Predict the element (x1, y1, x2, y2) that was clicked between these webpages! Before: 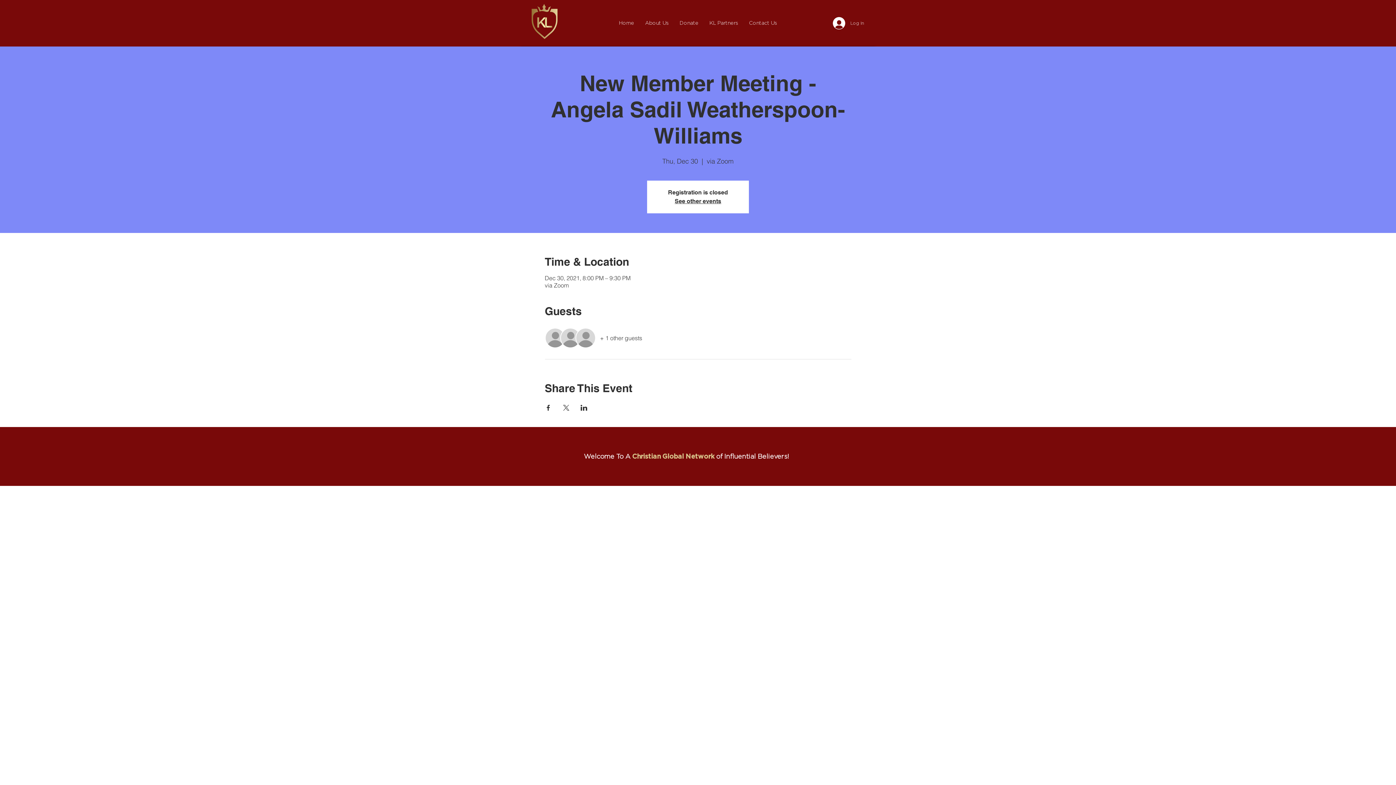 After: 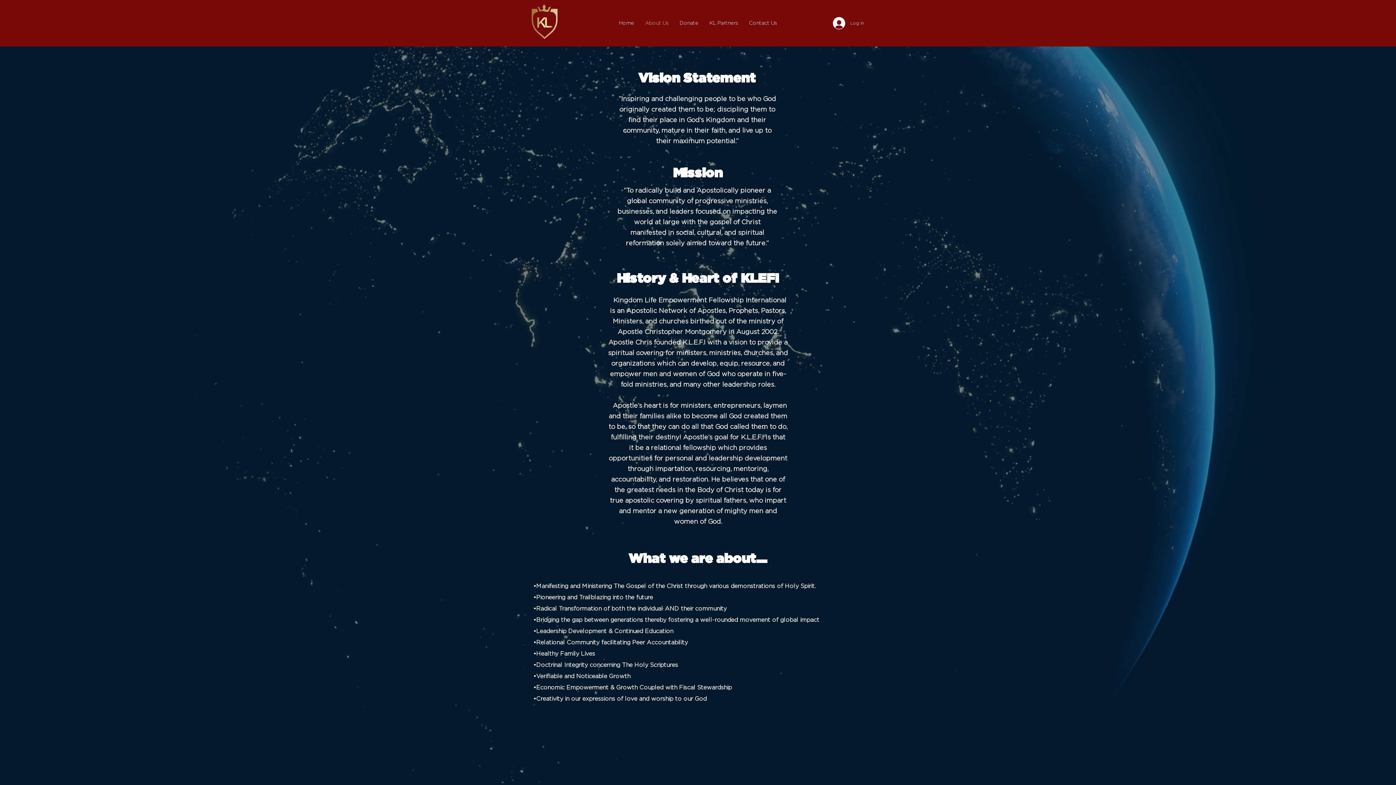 Action: bbox: (639, 16, 674, 30) label: About Us